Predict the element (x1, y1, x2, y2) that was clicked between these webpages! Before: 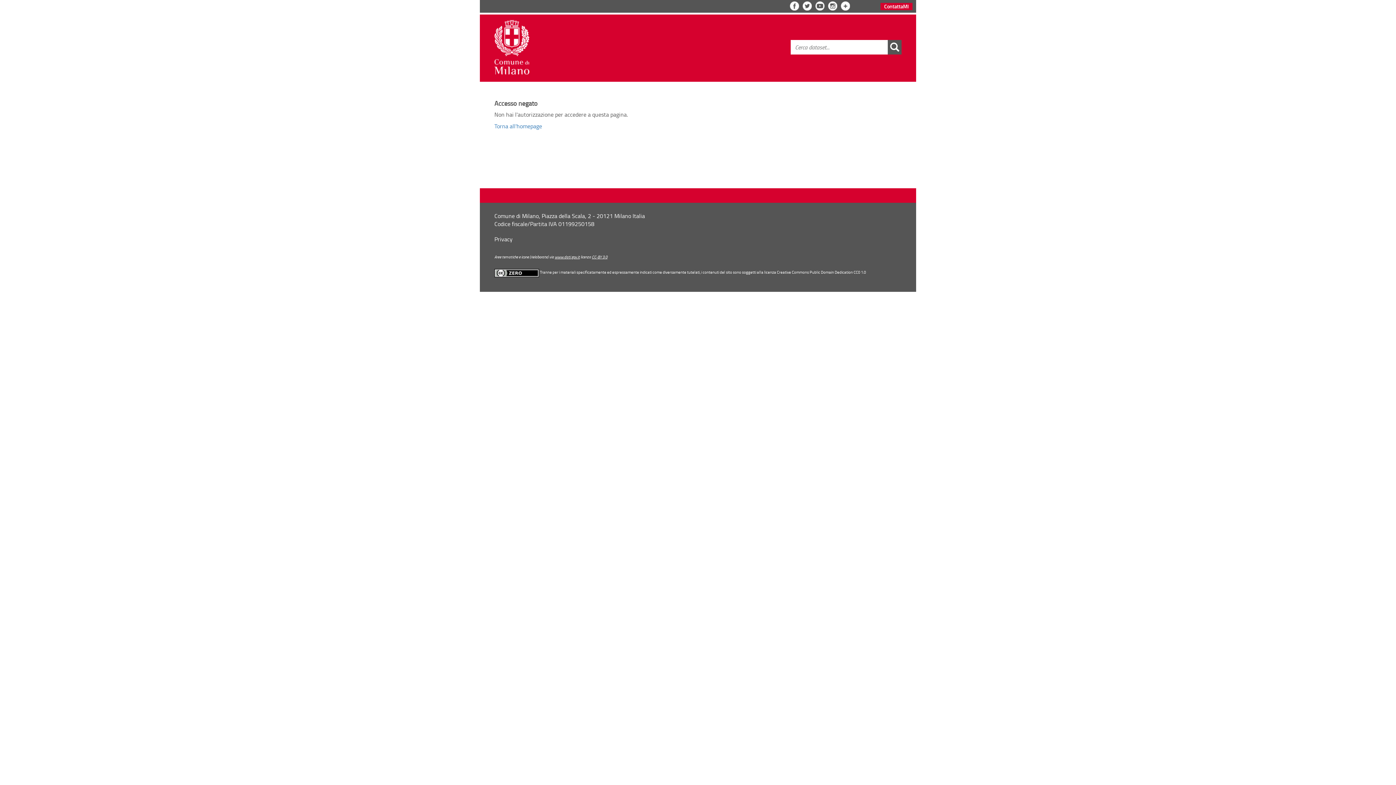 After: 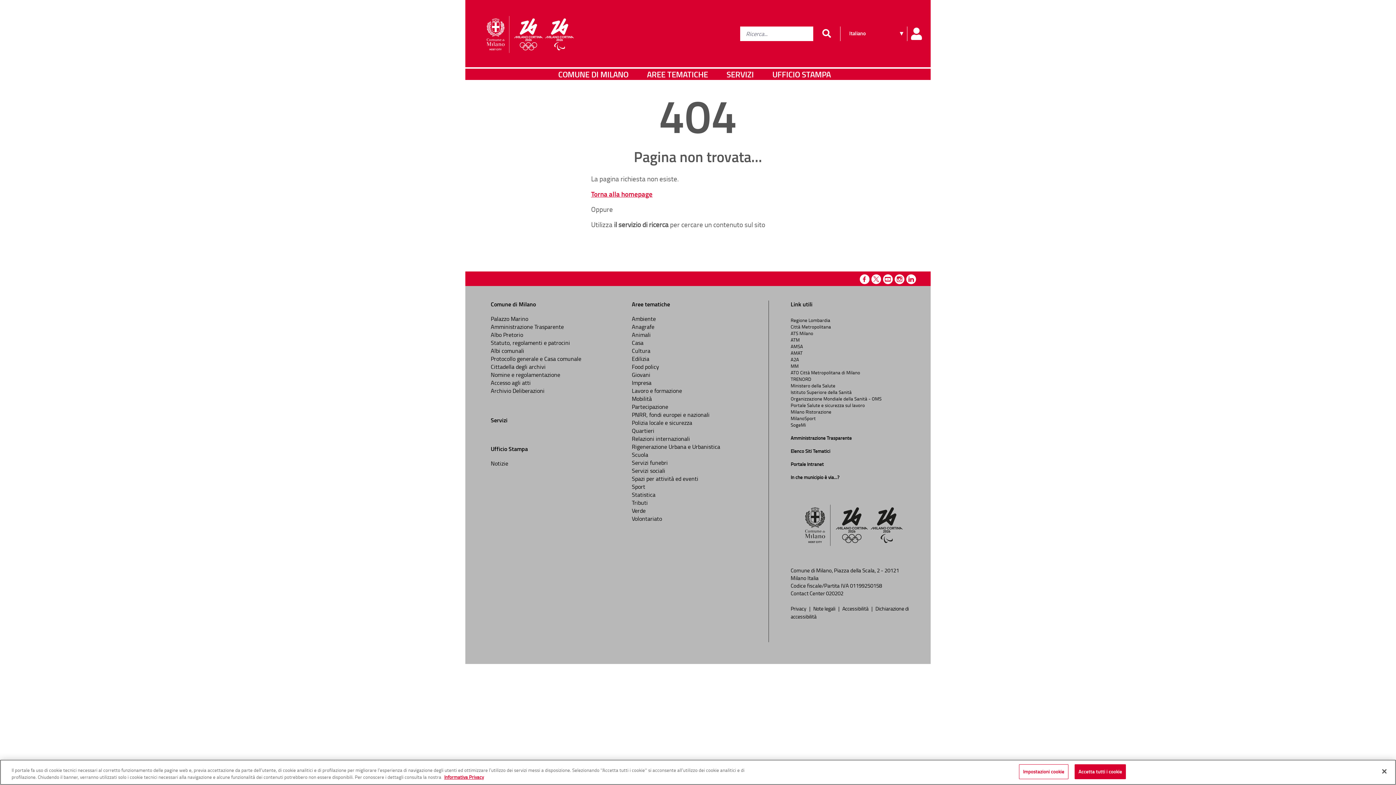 Action: bbox: (841, 1, 850, 10) label: Vedi tutta la lista